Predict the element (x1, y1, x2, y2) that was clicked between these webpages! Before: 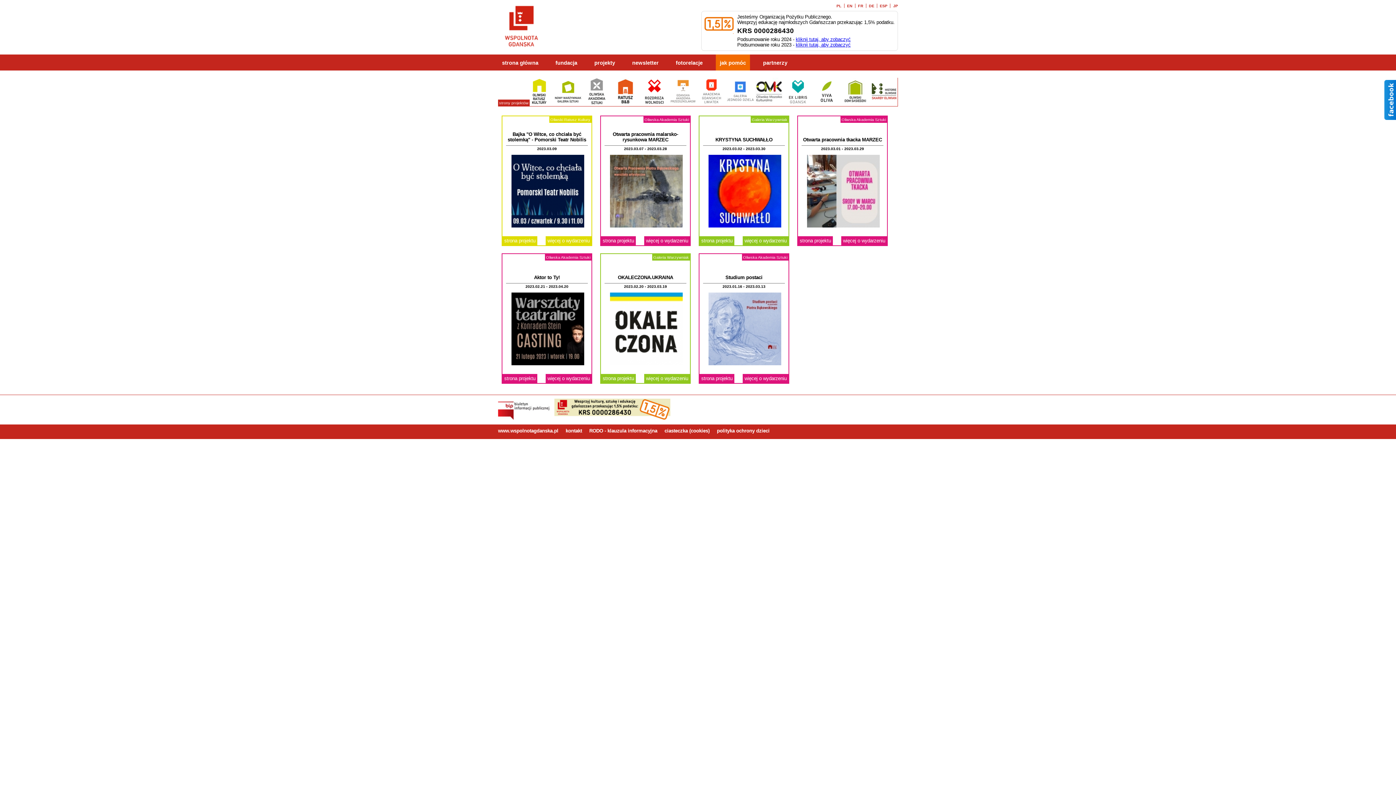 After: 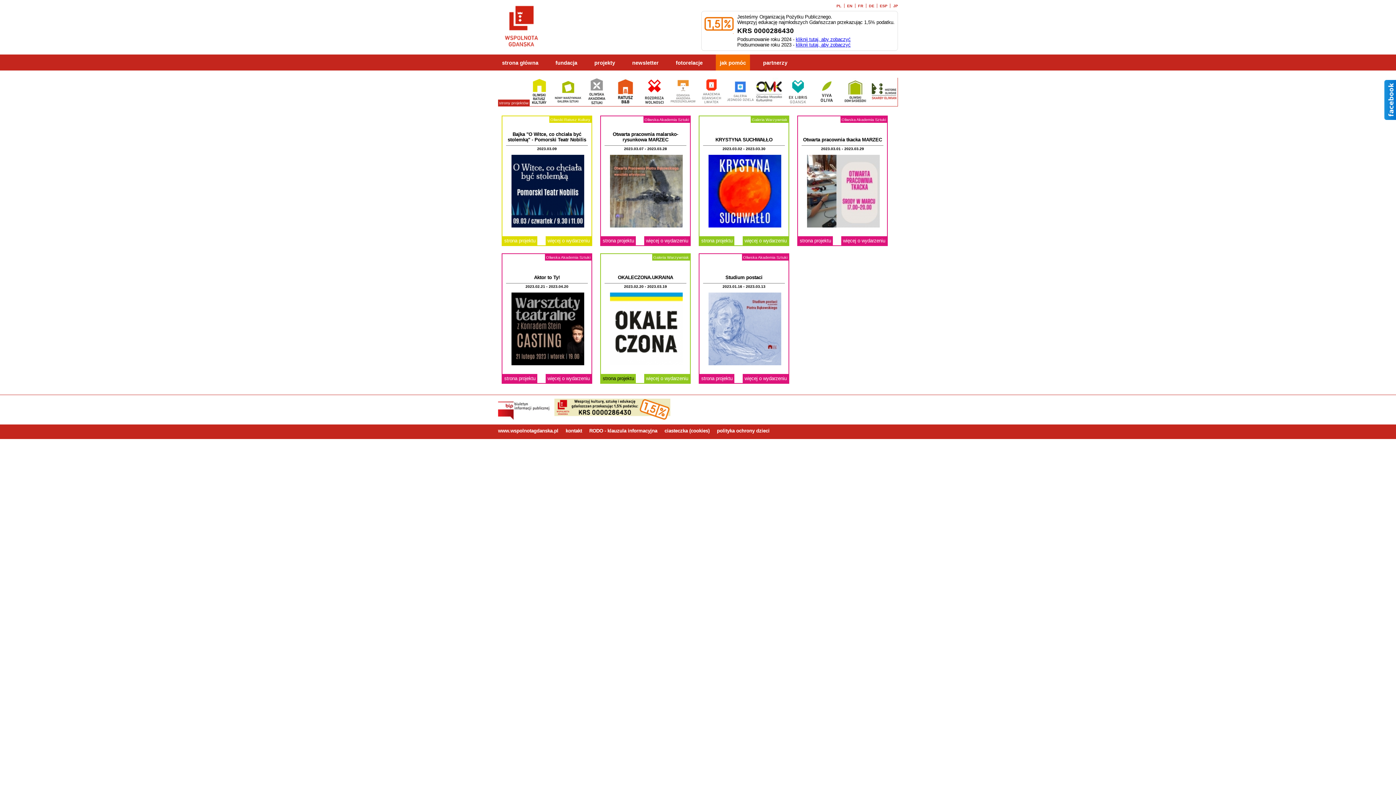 Action: label: strona projektu bbox: (601, 374, 636, 383)